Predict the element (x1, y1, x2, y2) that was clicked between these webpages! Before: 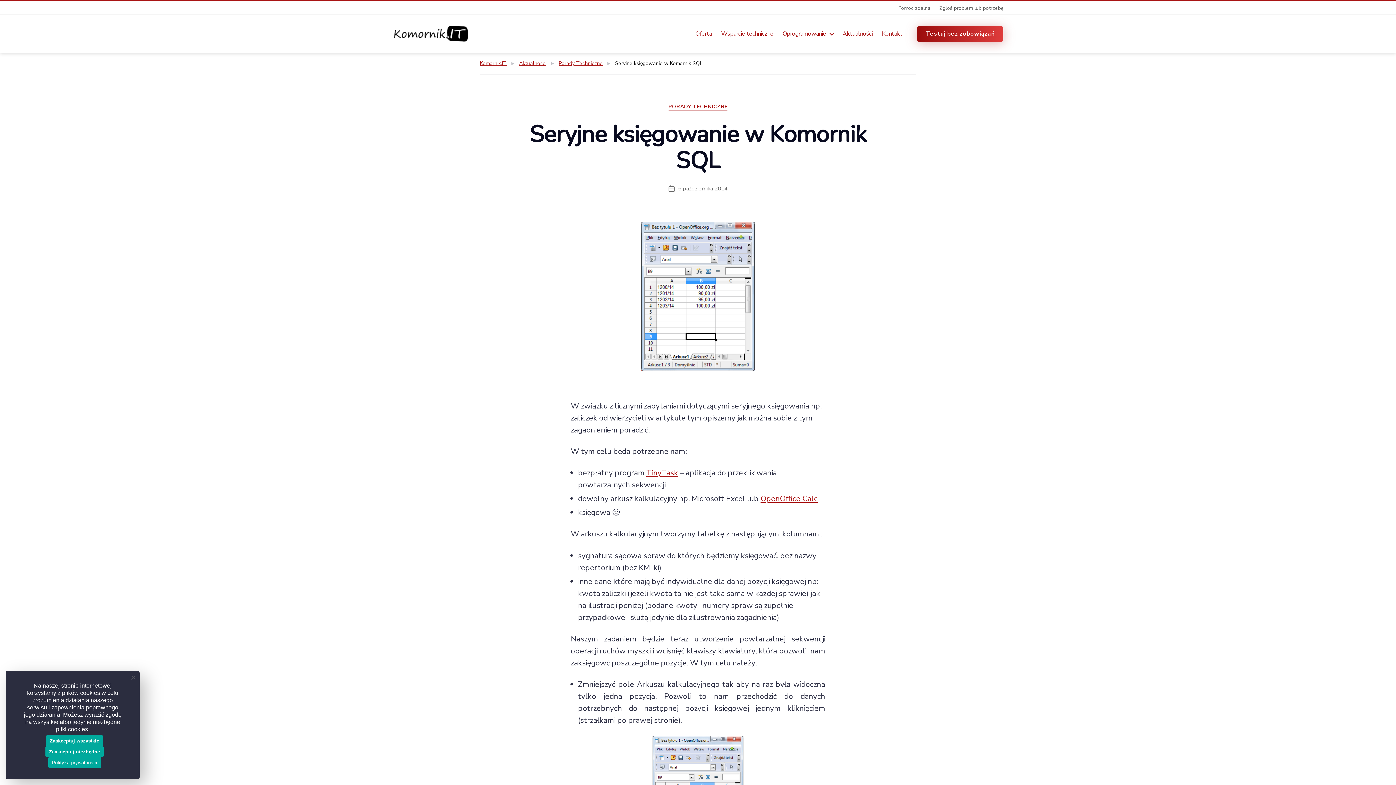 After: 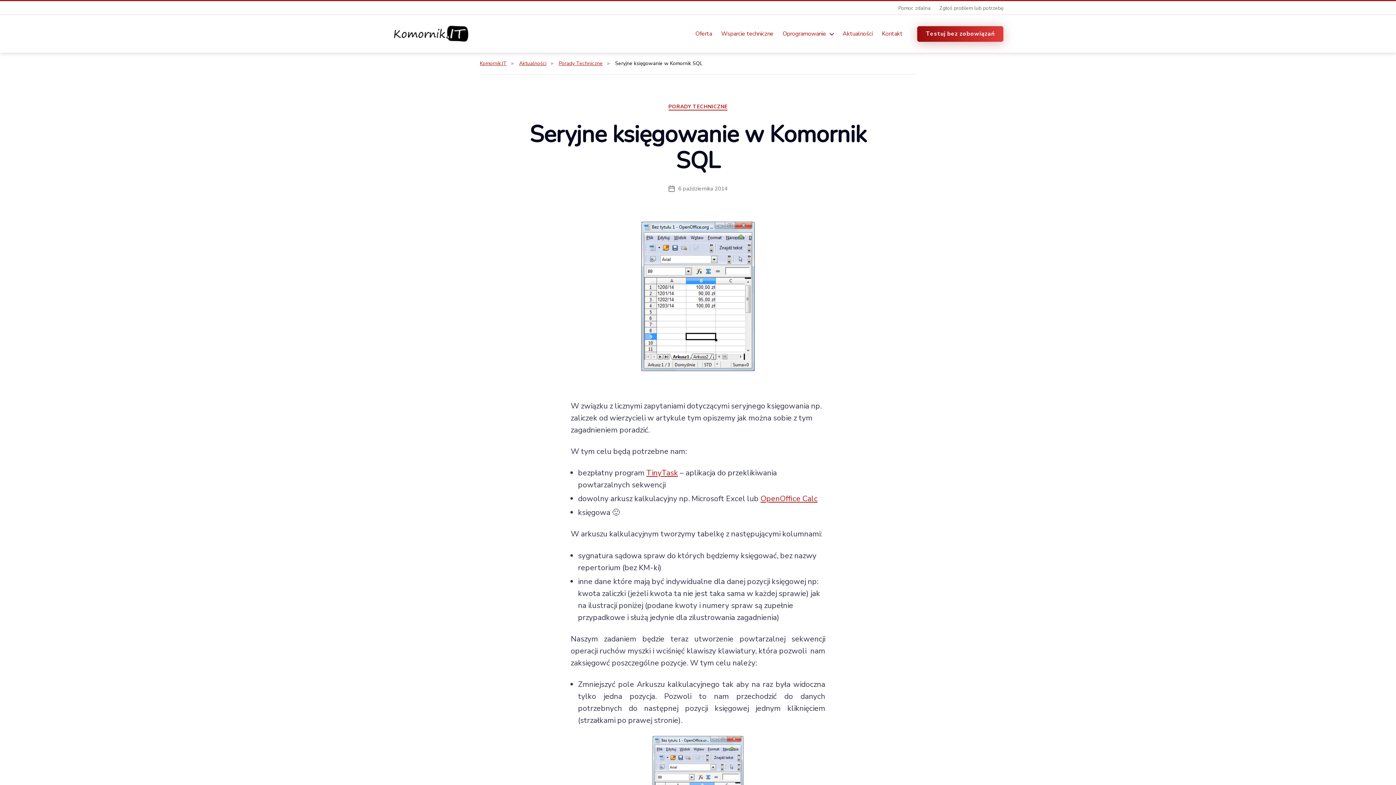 Action: bbox: (46, 735, 102, 746) label: Zaakceptuj wszystkie